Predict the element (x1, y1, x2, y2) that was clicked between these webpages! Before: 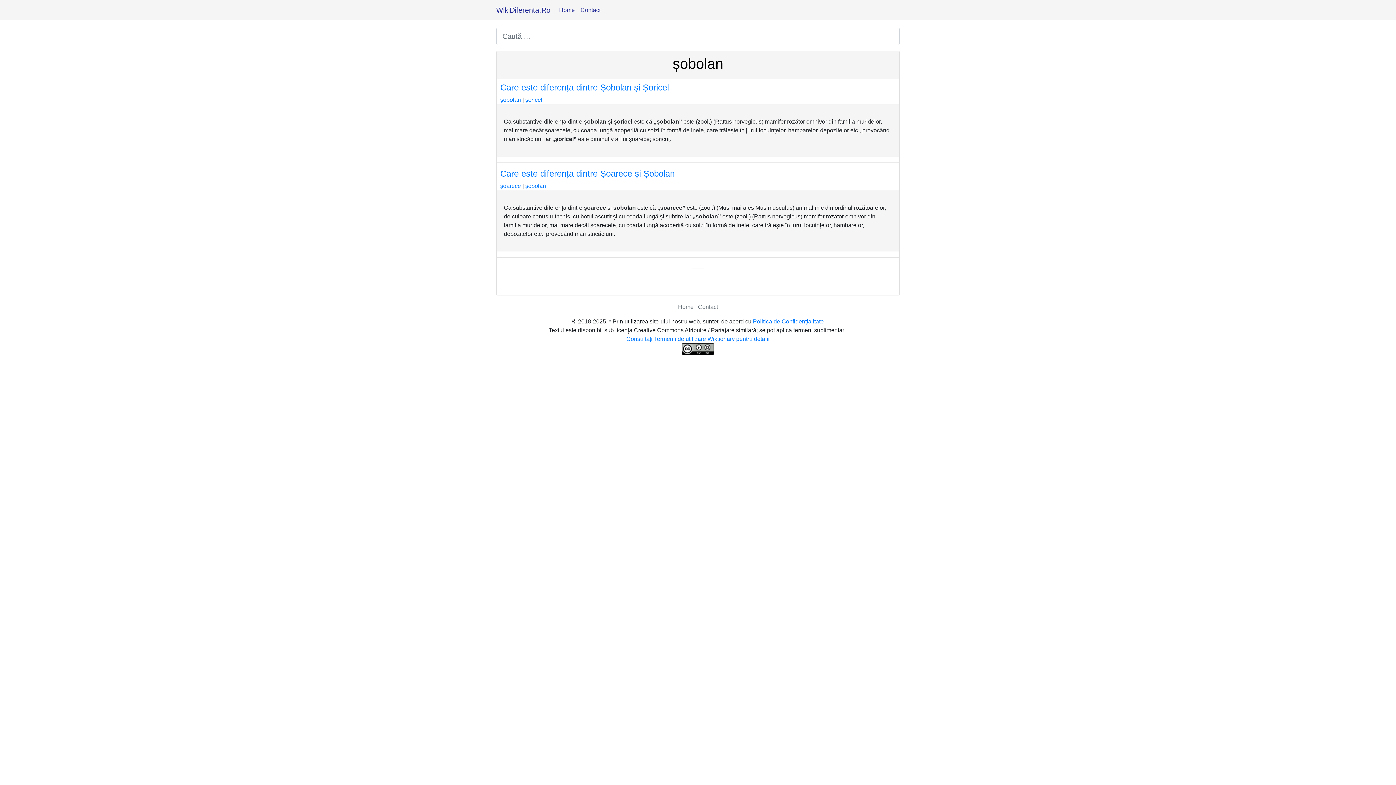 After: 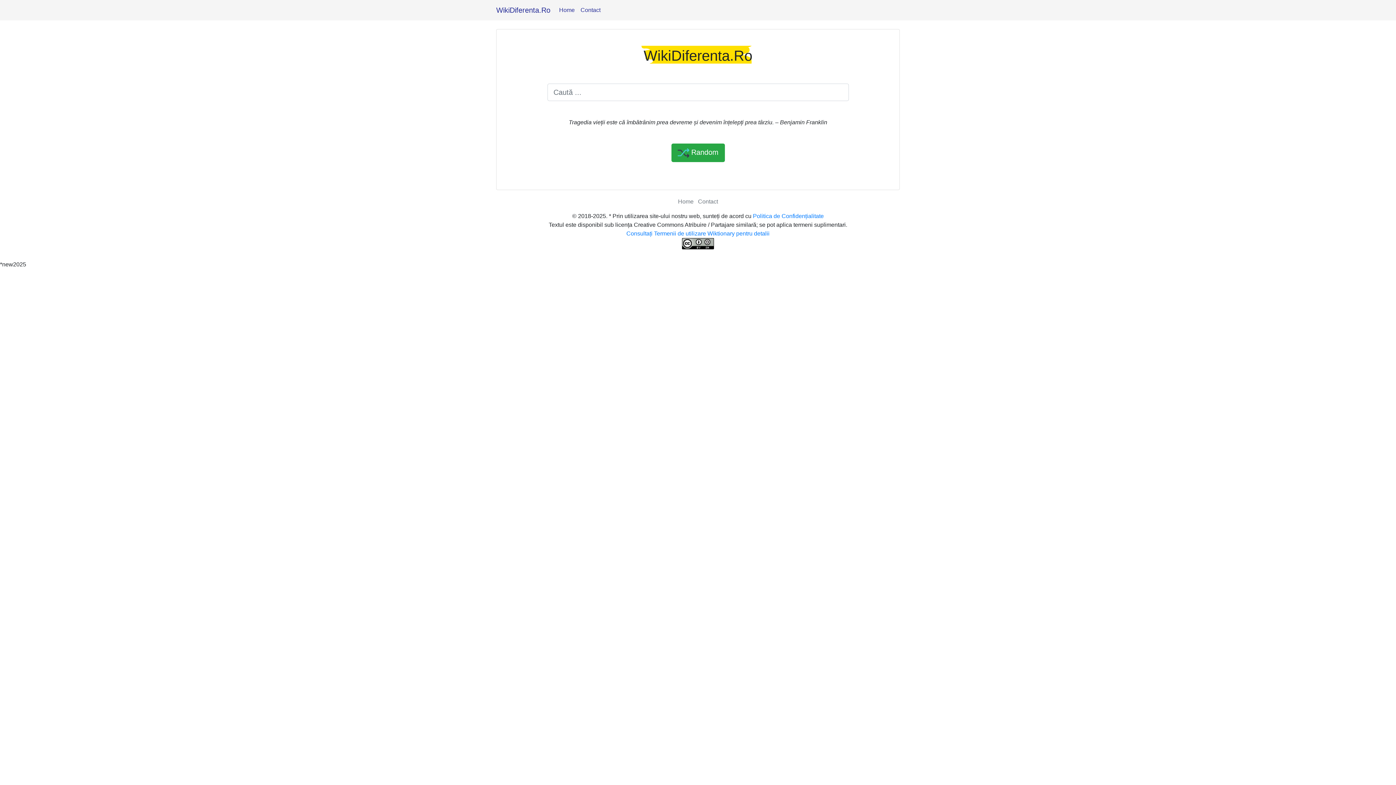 Action: label: Home bbox: (556, 2, 577, 17)